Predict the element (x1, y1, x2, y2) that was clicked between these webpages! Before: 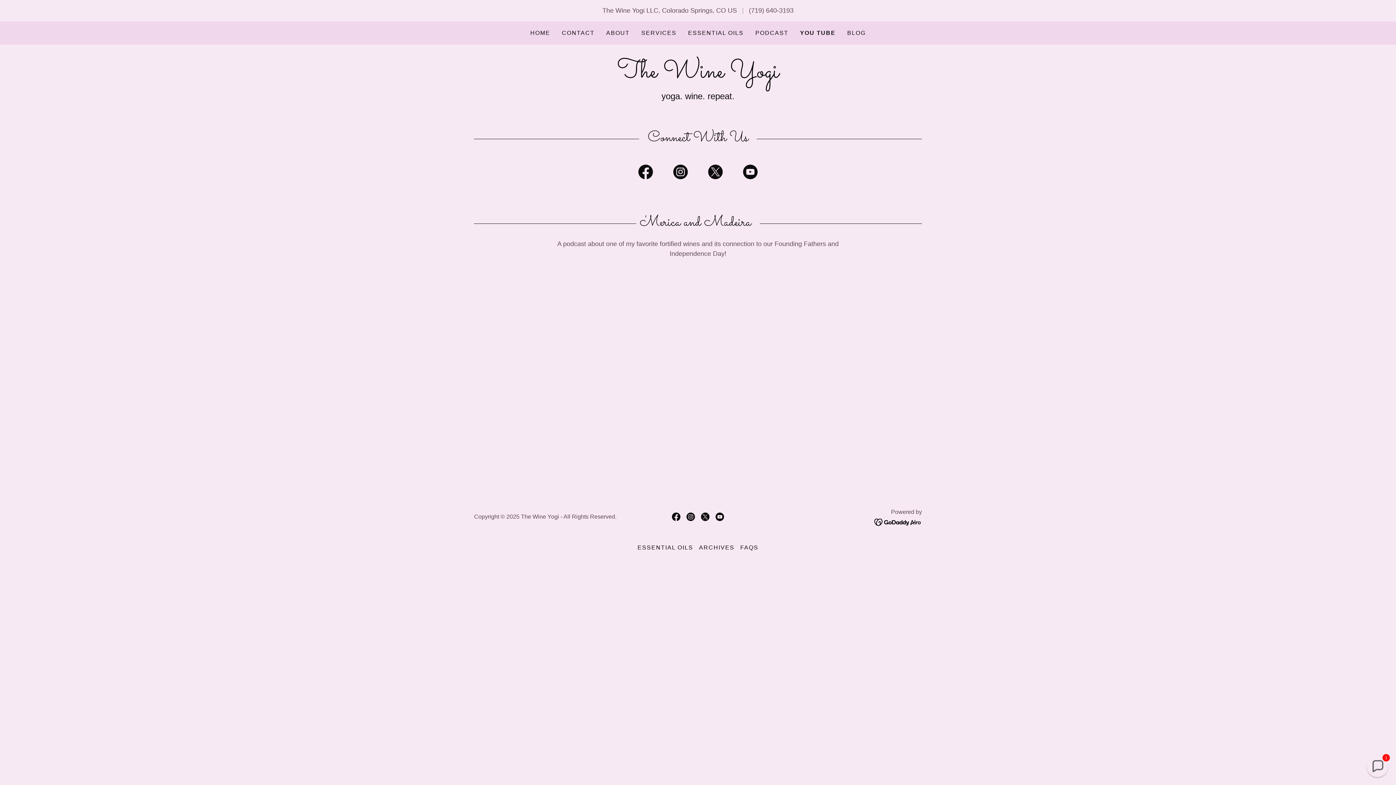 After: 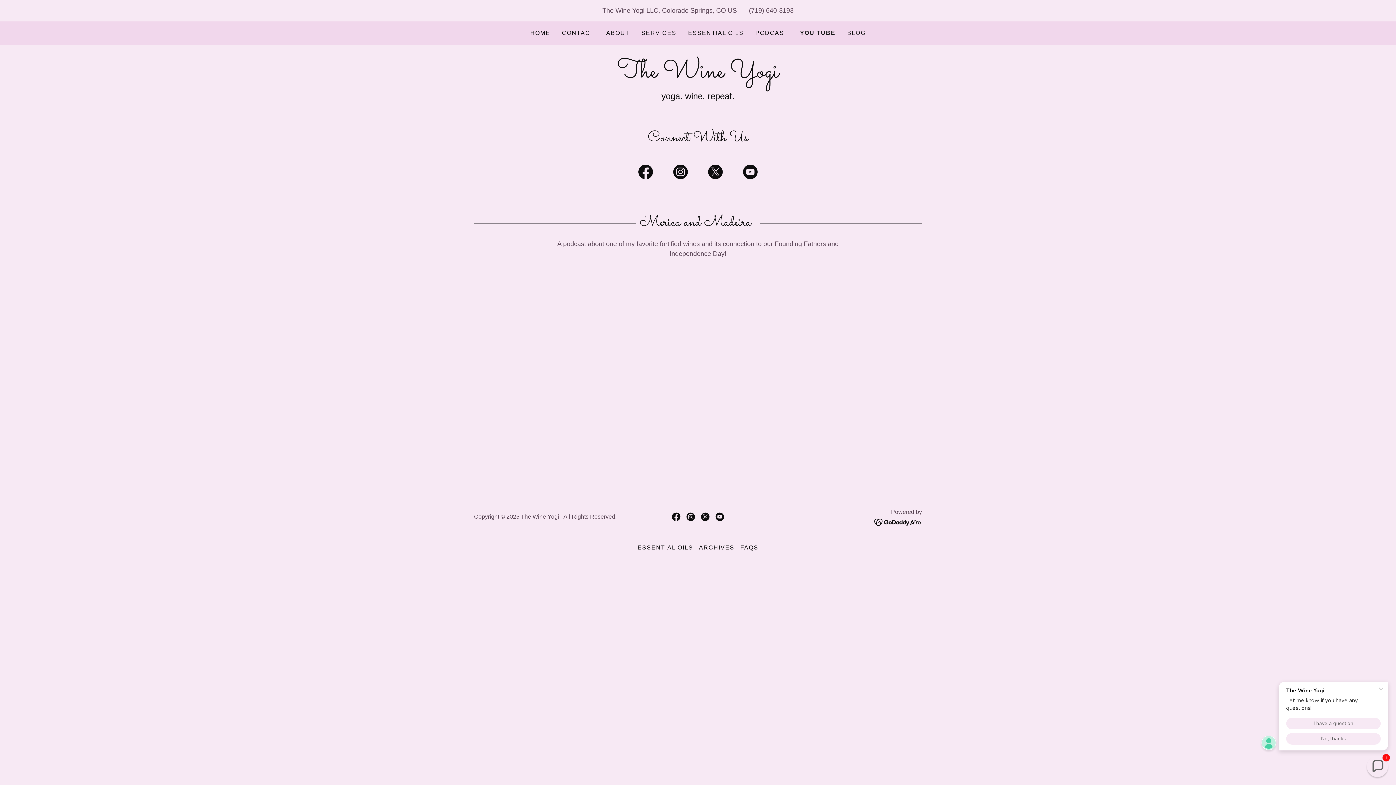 Action: label: (719) 640-3193 bbox: (749, 6, 793, 14)